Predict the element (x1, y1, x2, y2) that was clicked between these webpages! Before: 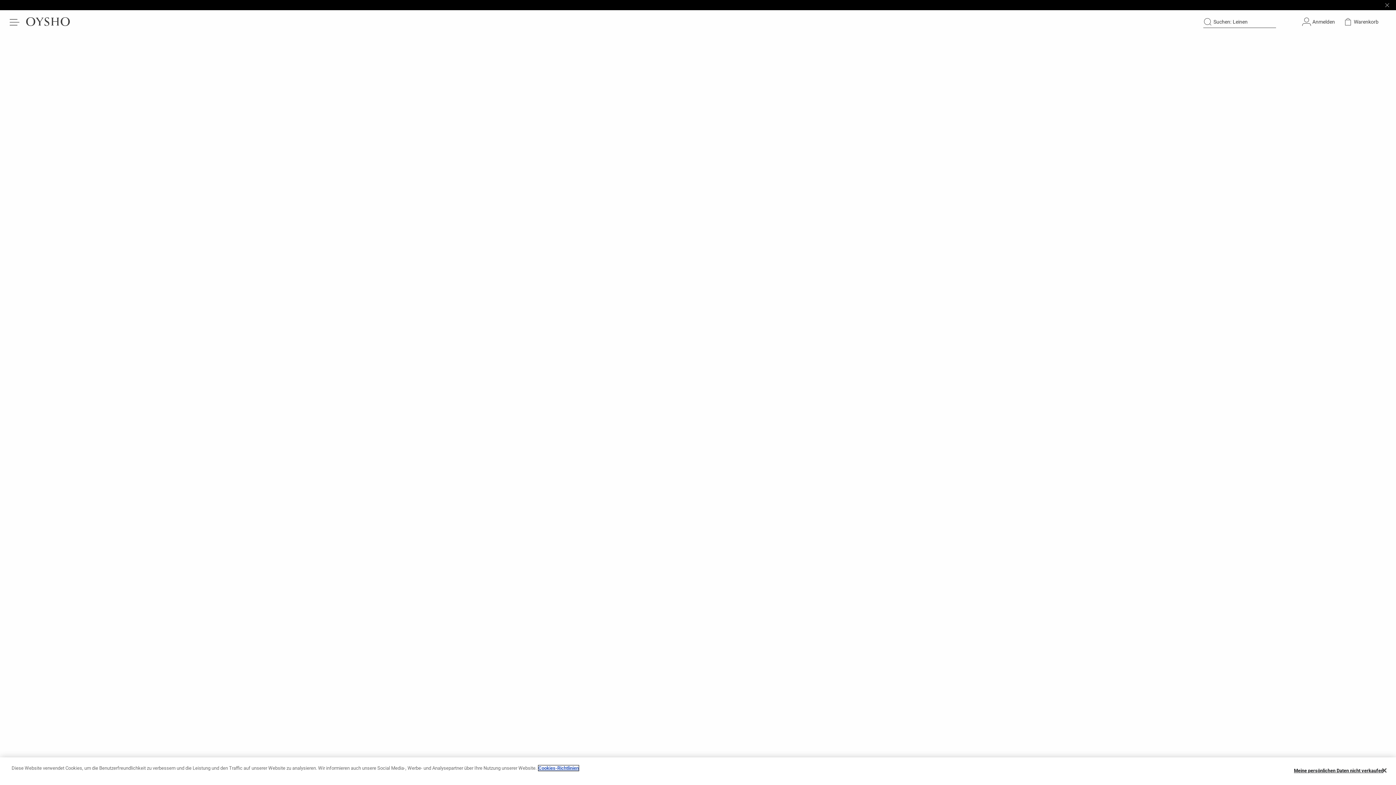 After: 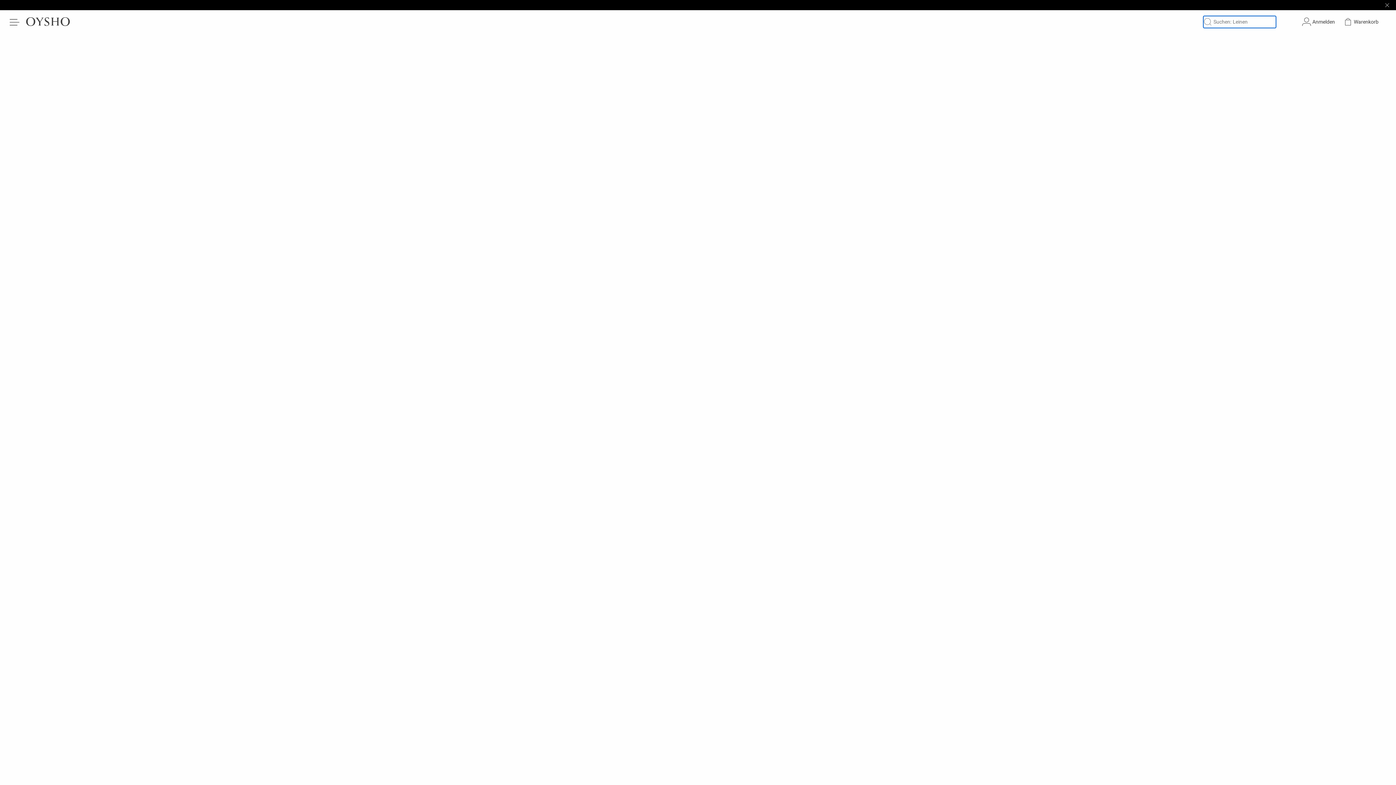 Action: bbox: (1203, 15, 1276, 27) label: Suchen